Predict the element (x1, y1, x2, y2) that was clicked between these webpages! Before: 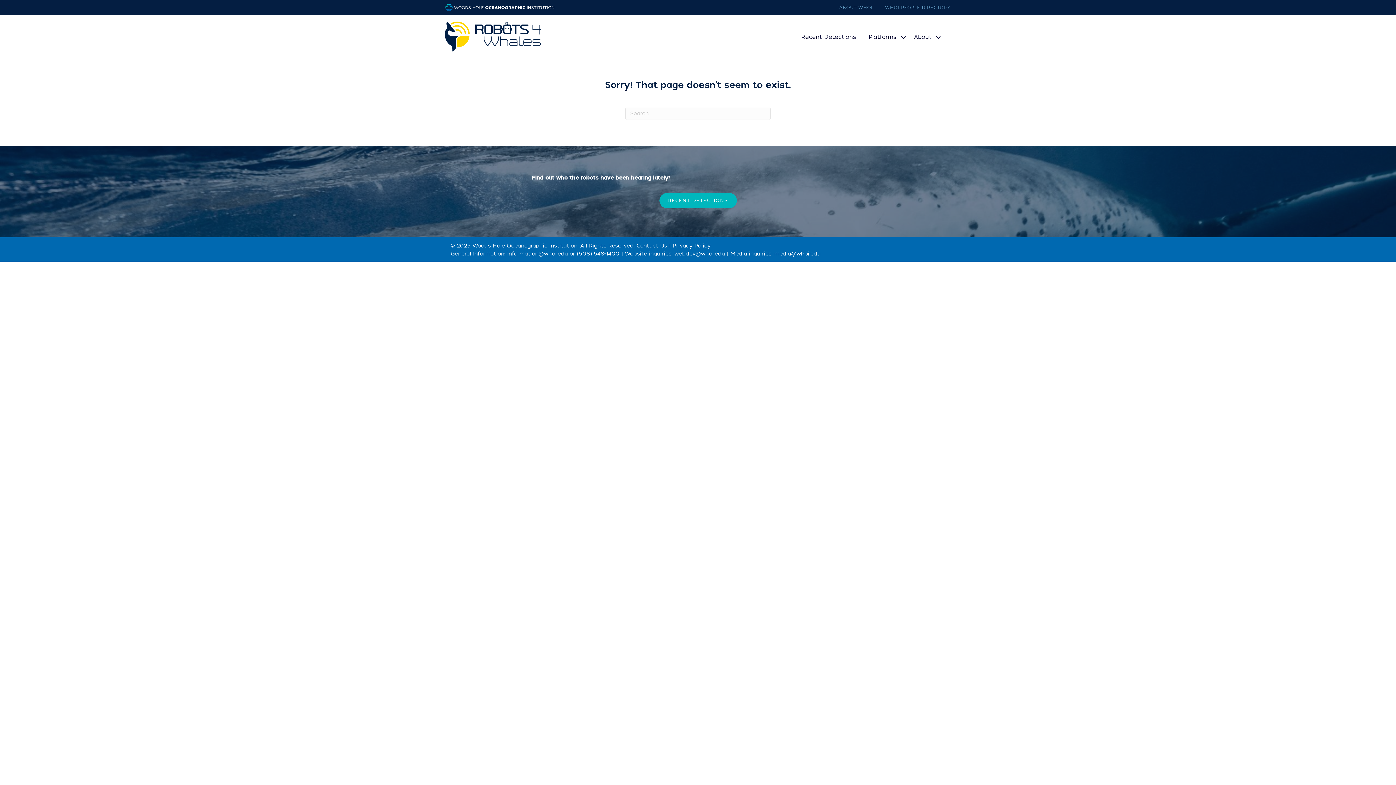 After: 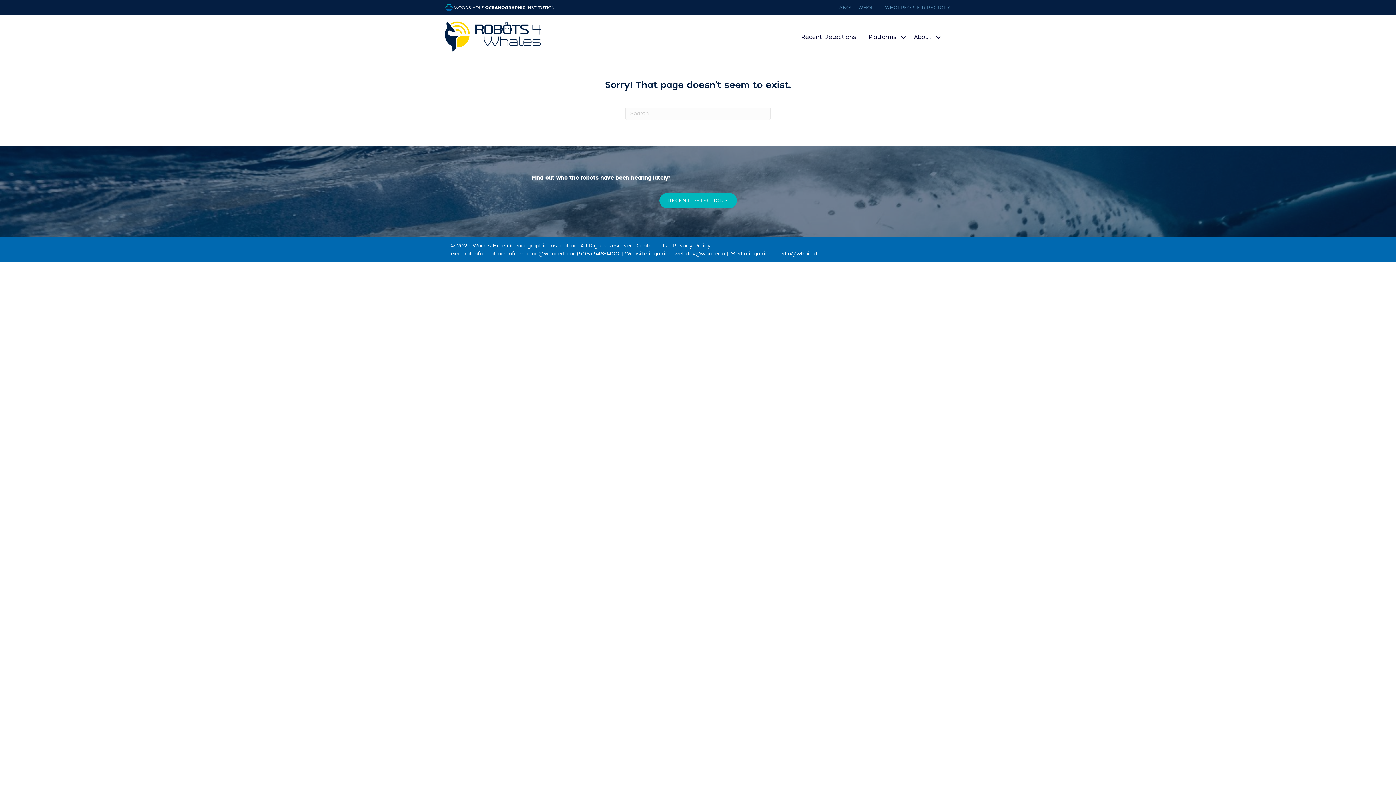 Action: bbox: (507, 250, 568, 257) label: information@whoi.edu